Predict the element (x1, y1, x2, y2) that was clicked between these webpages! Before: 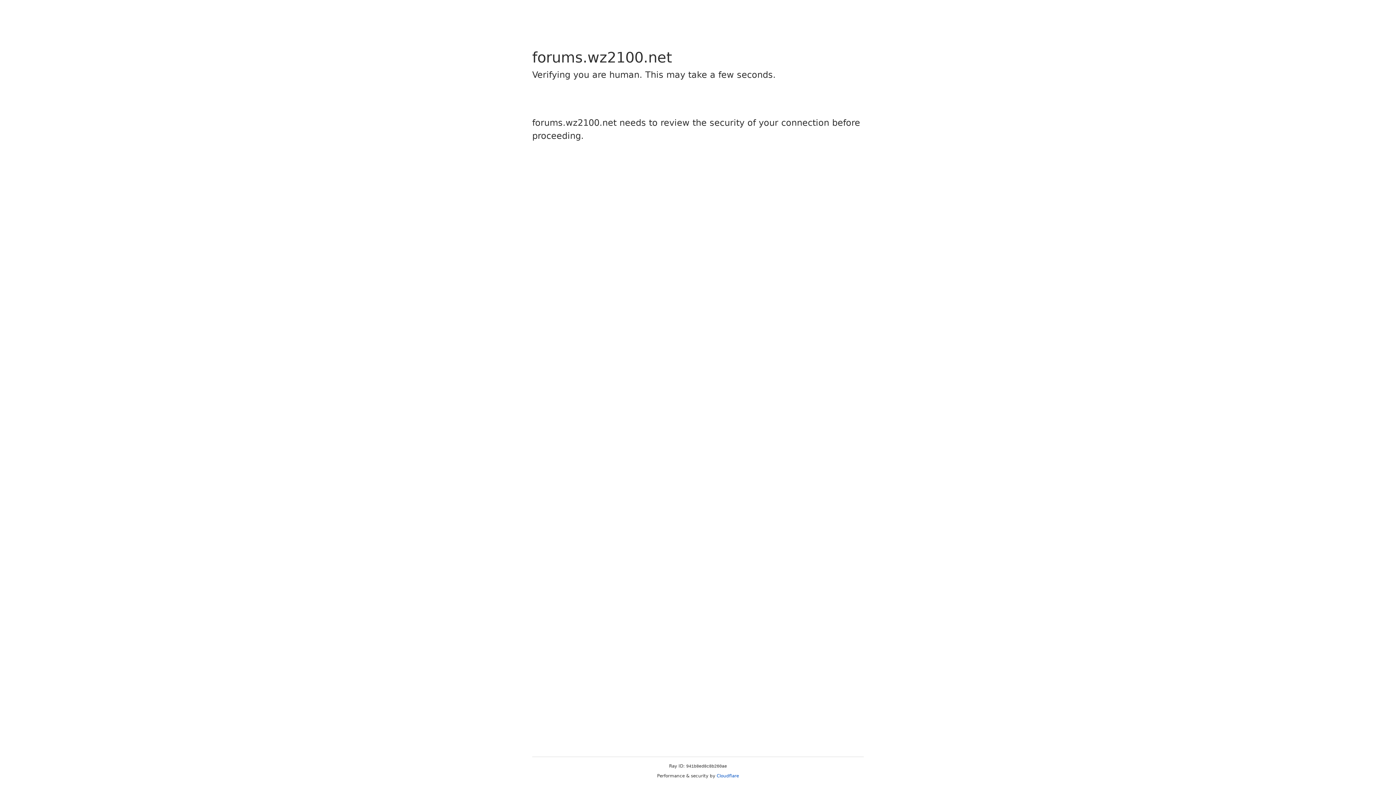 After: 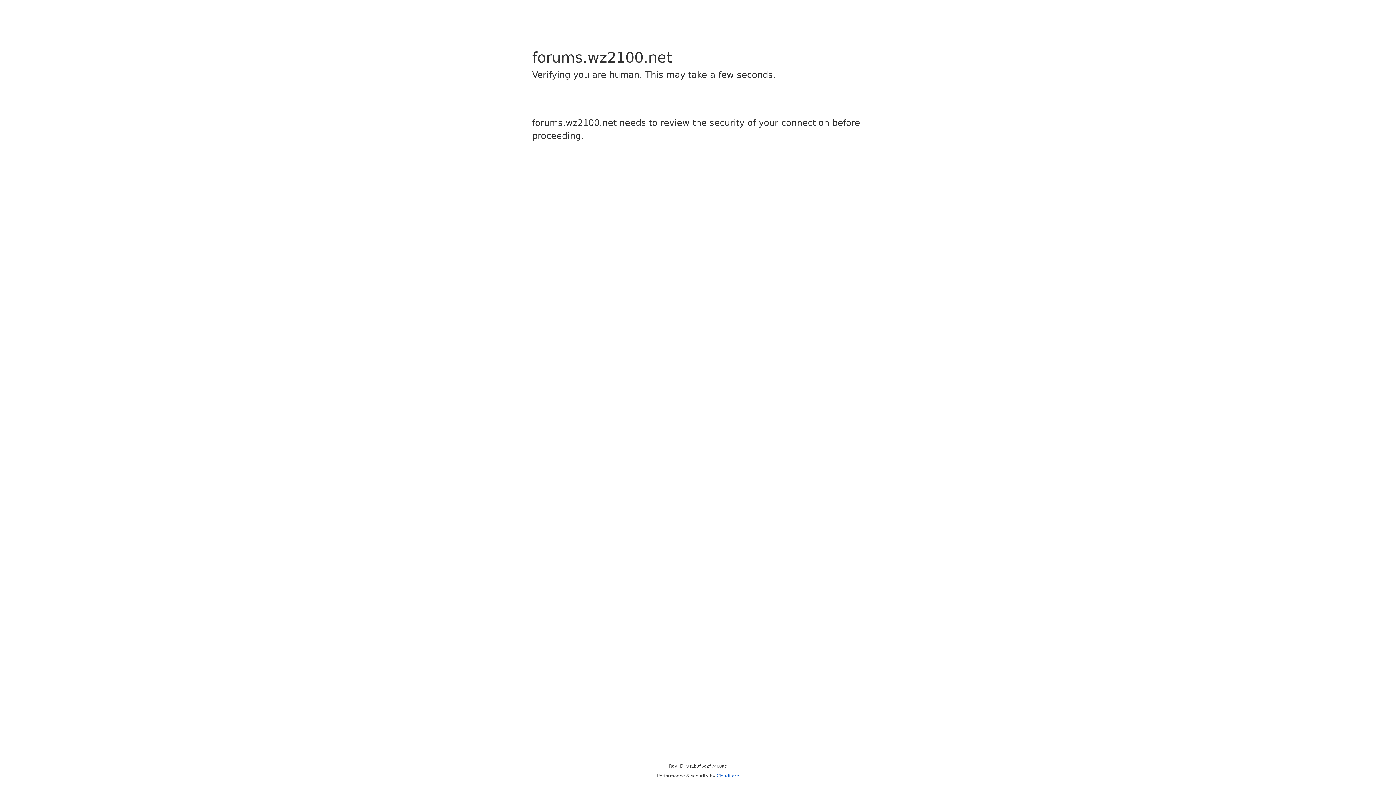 Action: bbox: (716, 773, 739, 778) label: Cloudflare